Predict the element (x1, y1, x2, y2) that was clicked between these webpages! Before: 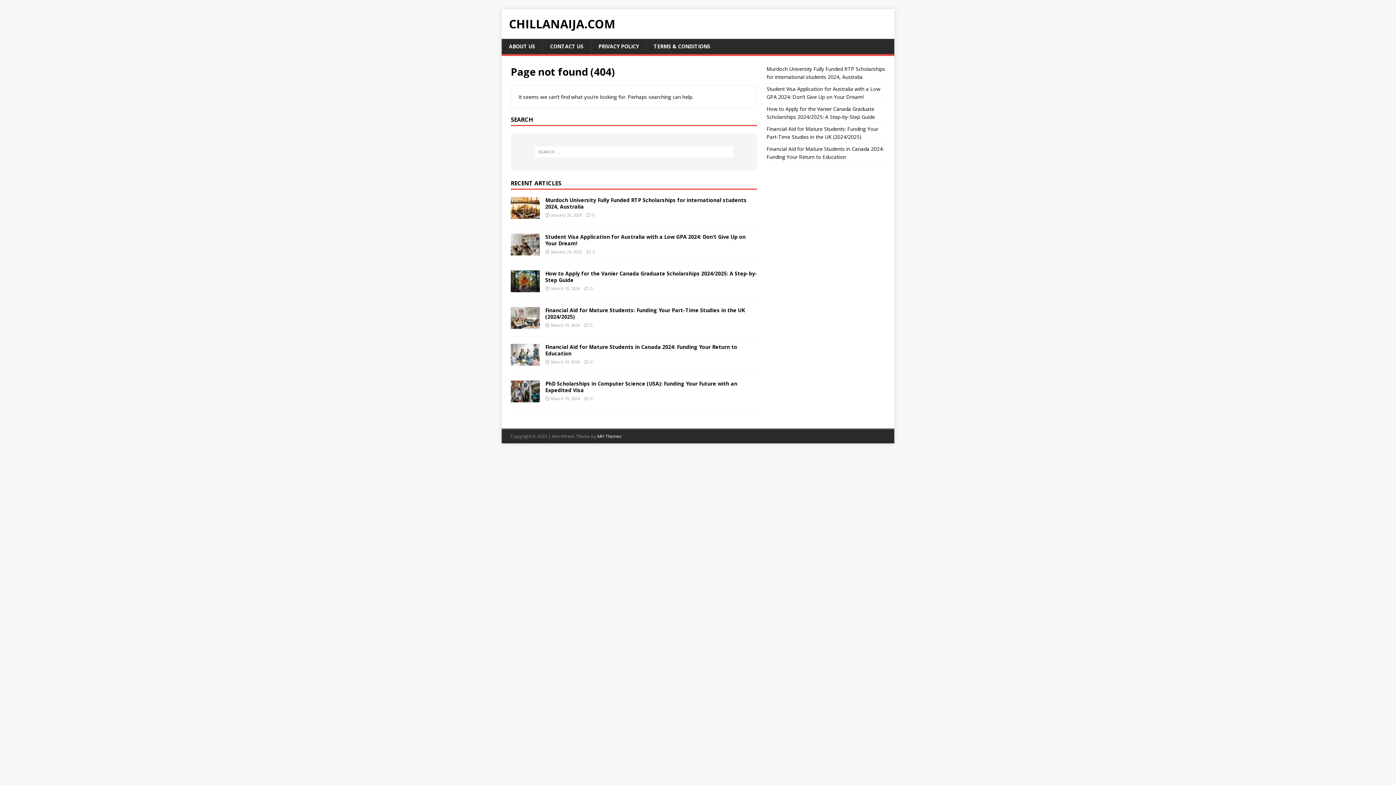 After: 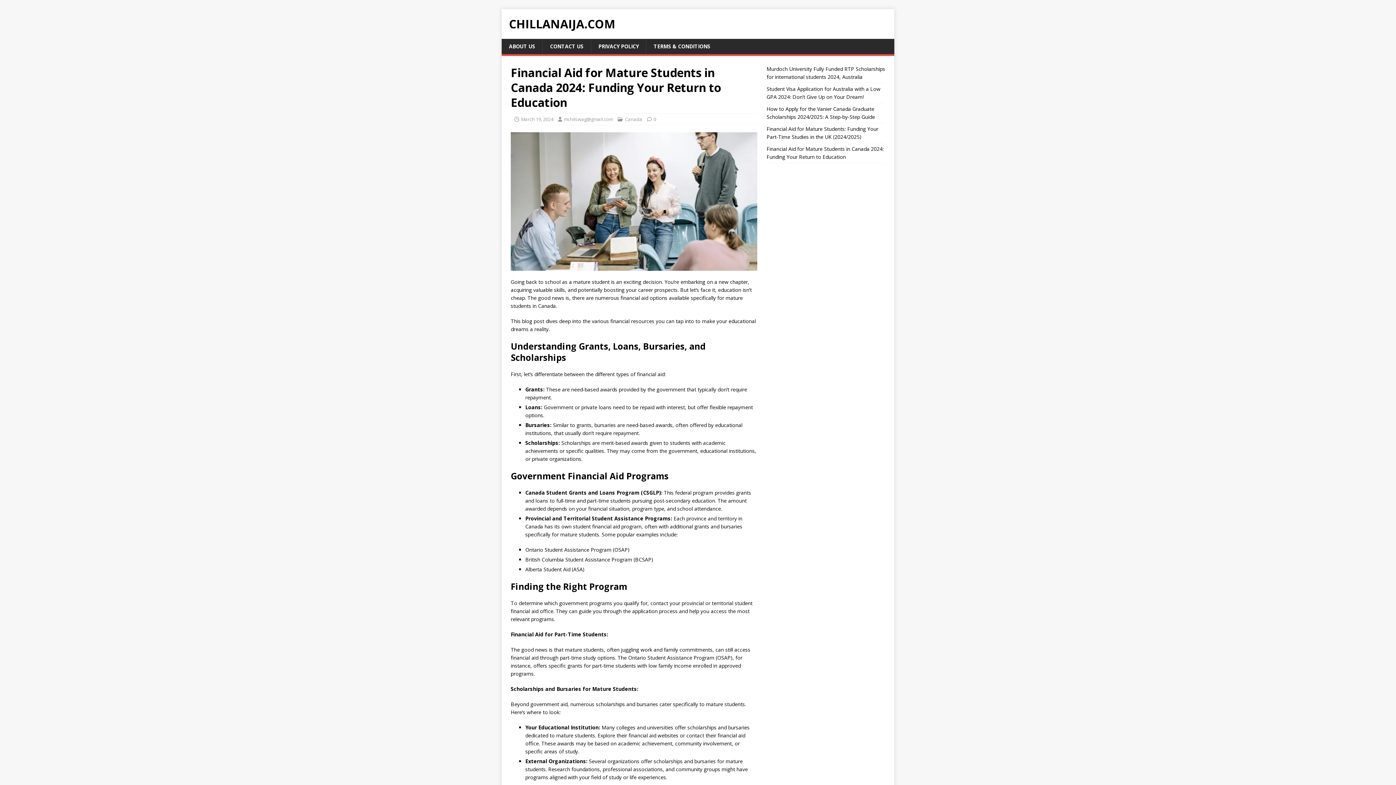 Action: label: Financial Aid for Mature Students in Canada 2024: Funding Your Return to Education bbox: (545, 343, 737, 357)